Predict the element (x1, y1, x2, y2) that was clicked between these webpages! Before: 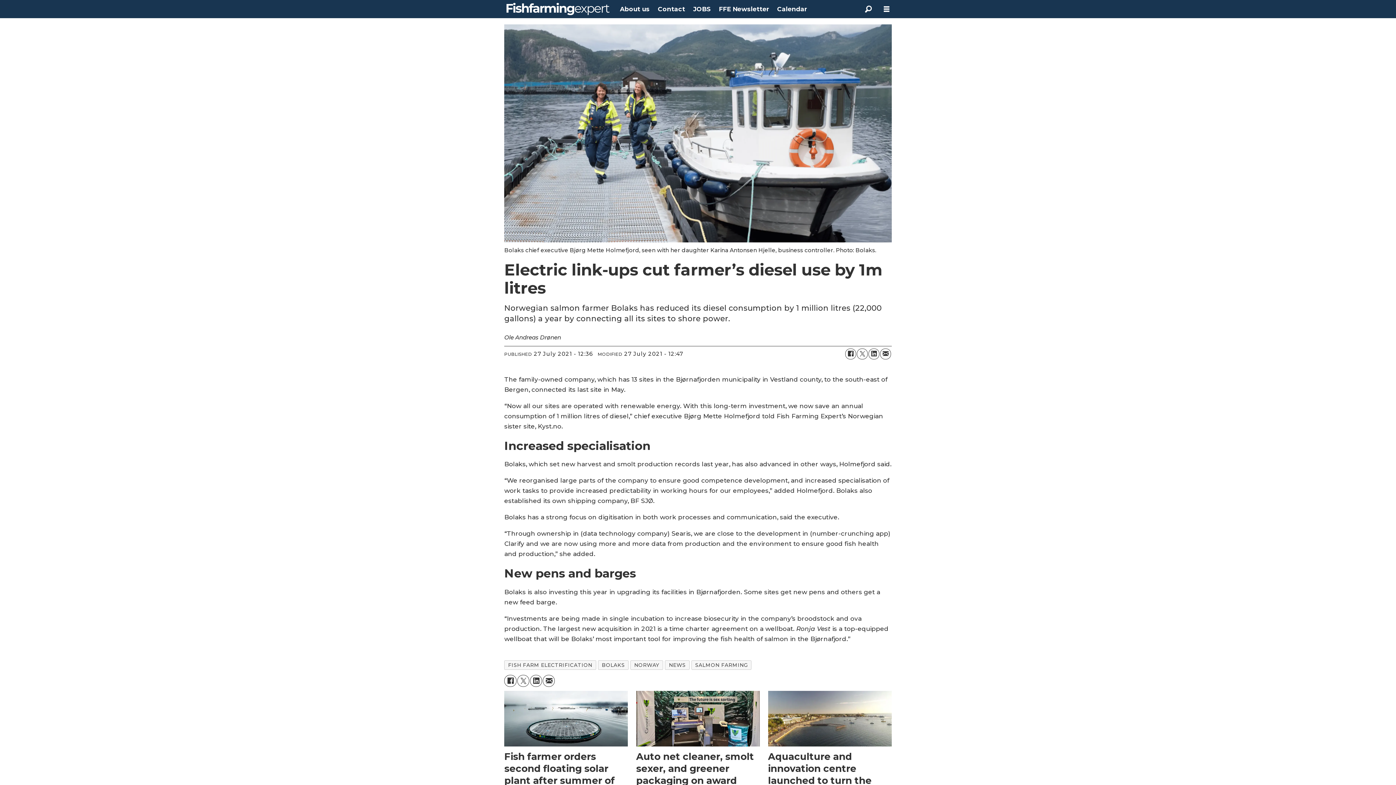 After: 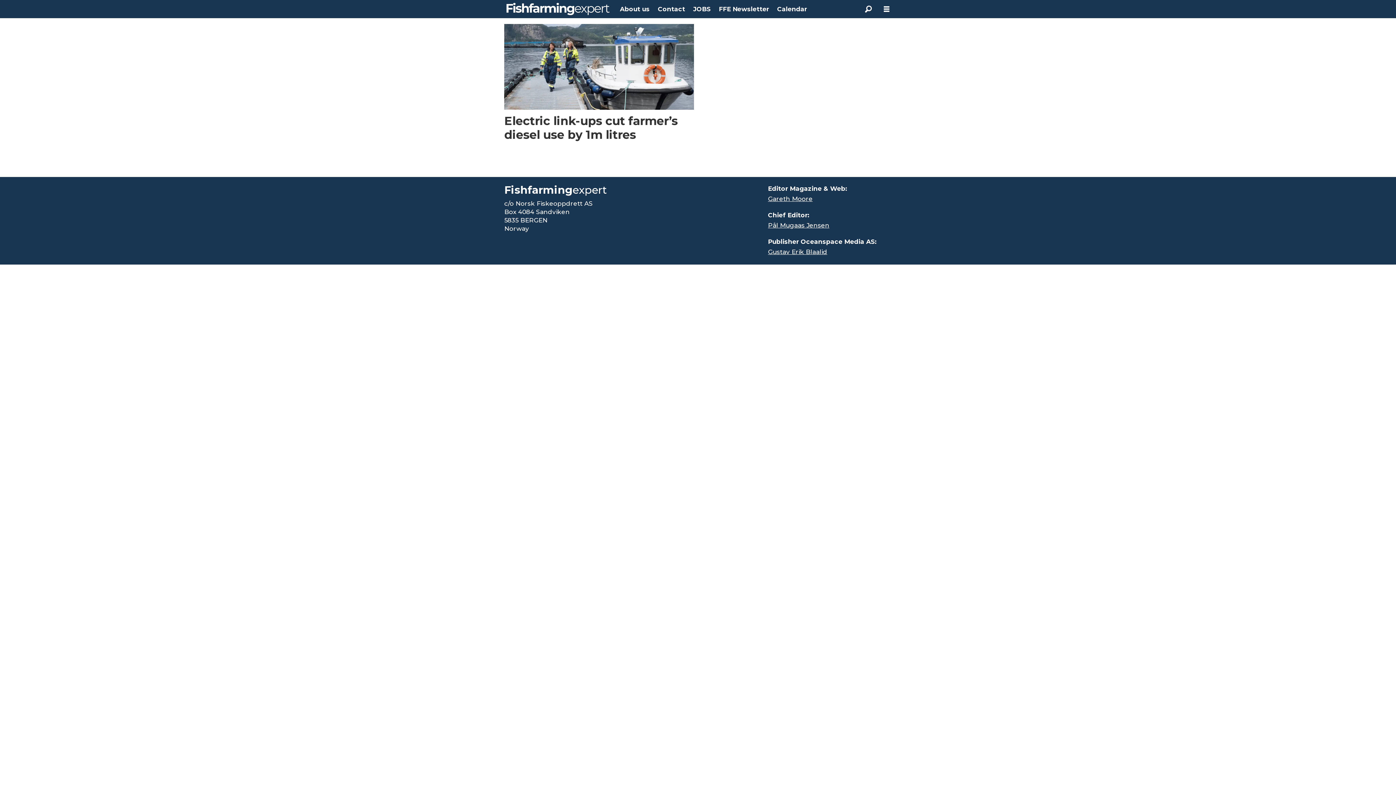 Action: bbox: (504, 660, 596, 670) label: FISH FARM ELECTRIFICATION